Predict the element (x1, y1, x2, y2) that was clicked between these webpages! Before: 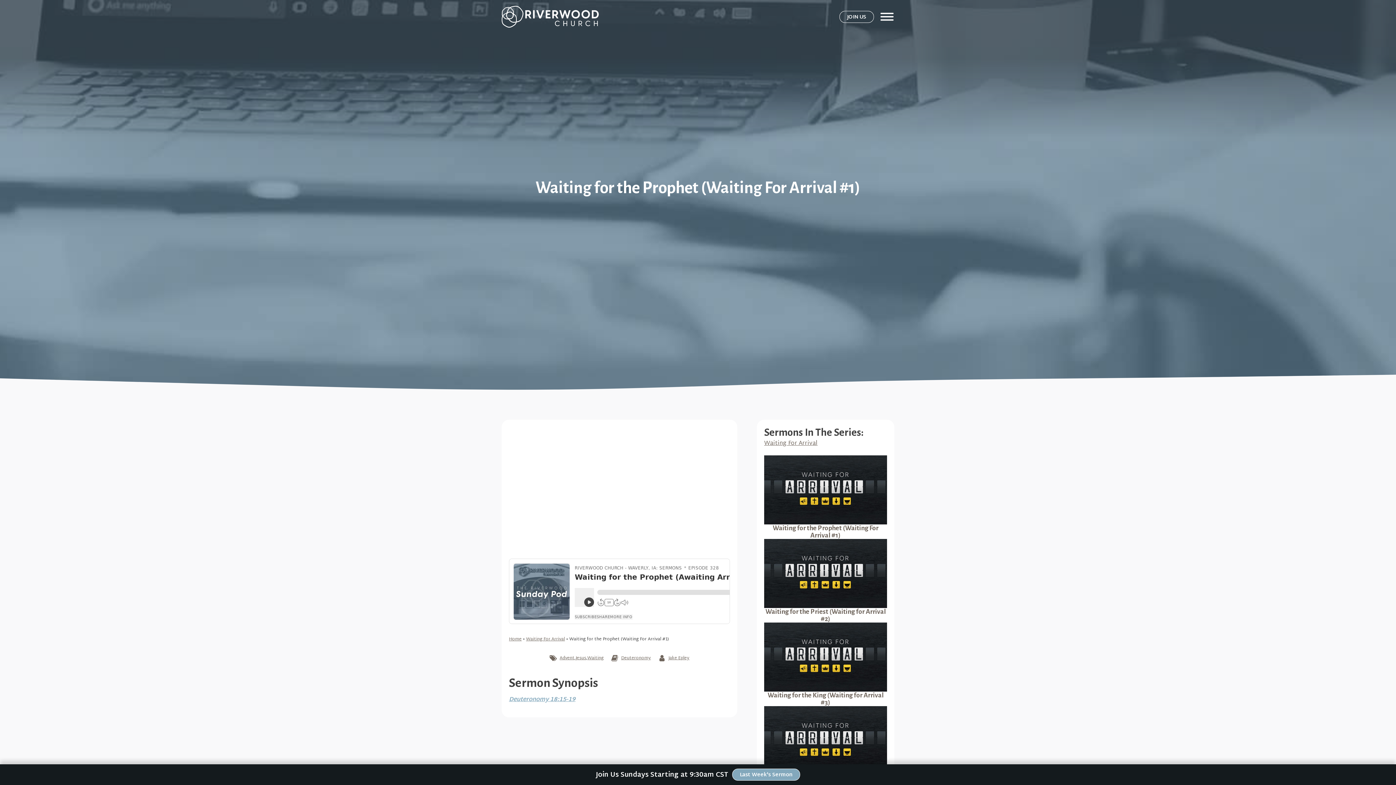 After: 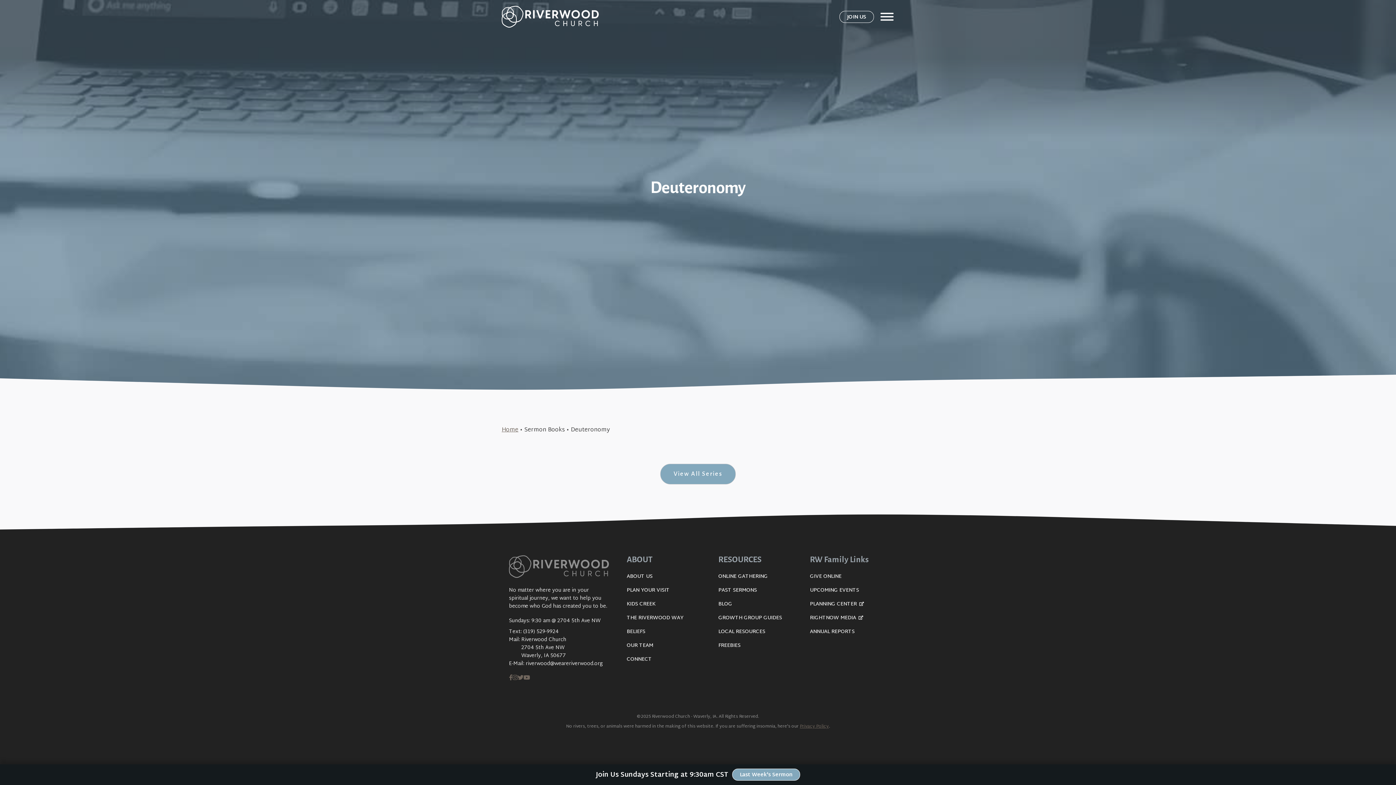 Action: bbox: (621, 654, 651, 662) label: Deuteronomy